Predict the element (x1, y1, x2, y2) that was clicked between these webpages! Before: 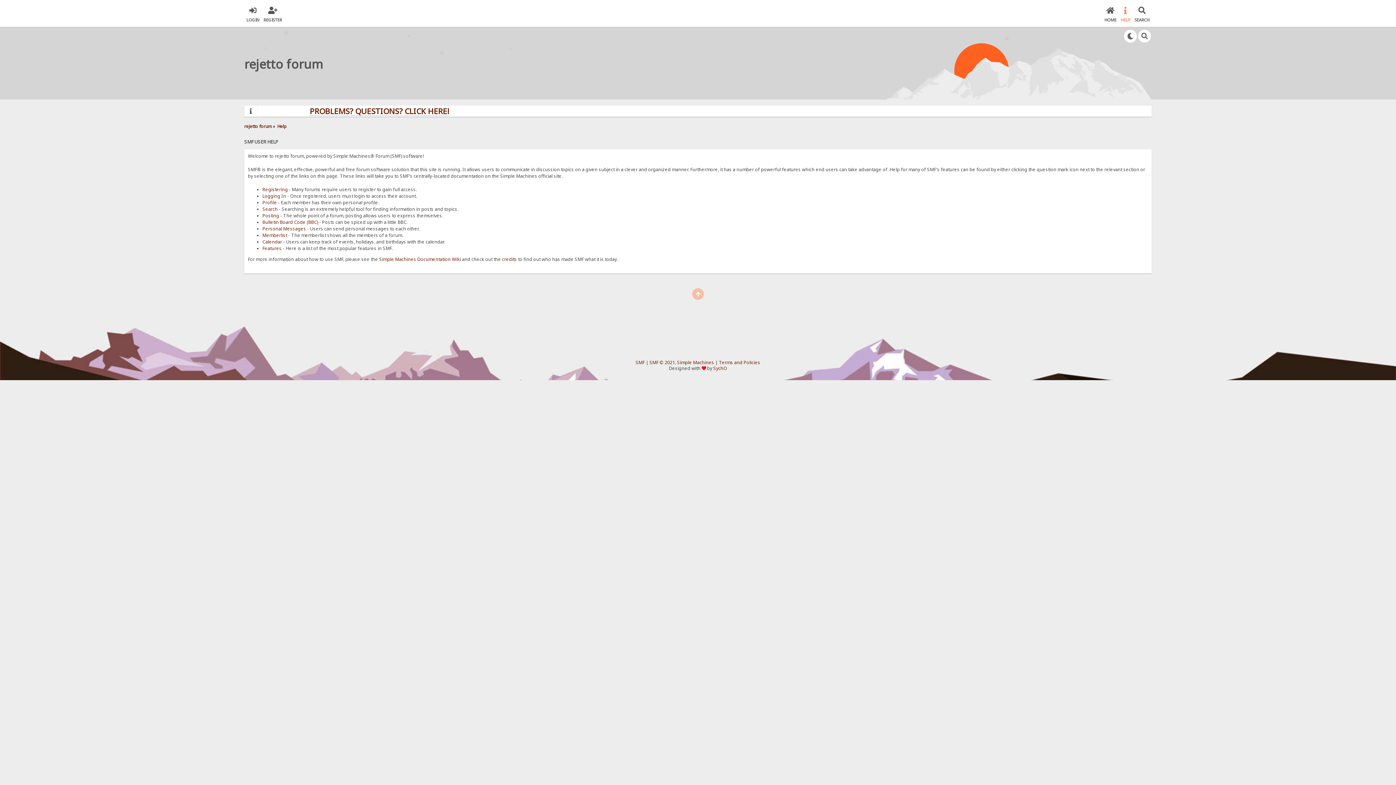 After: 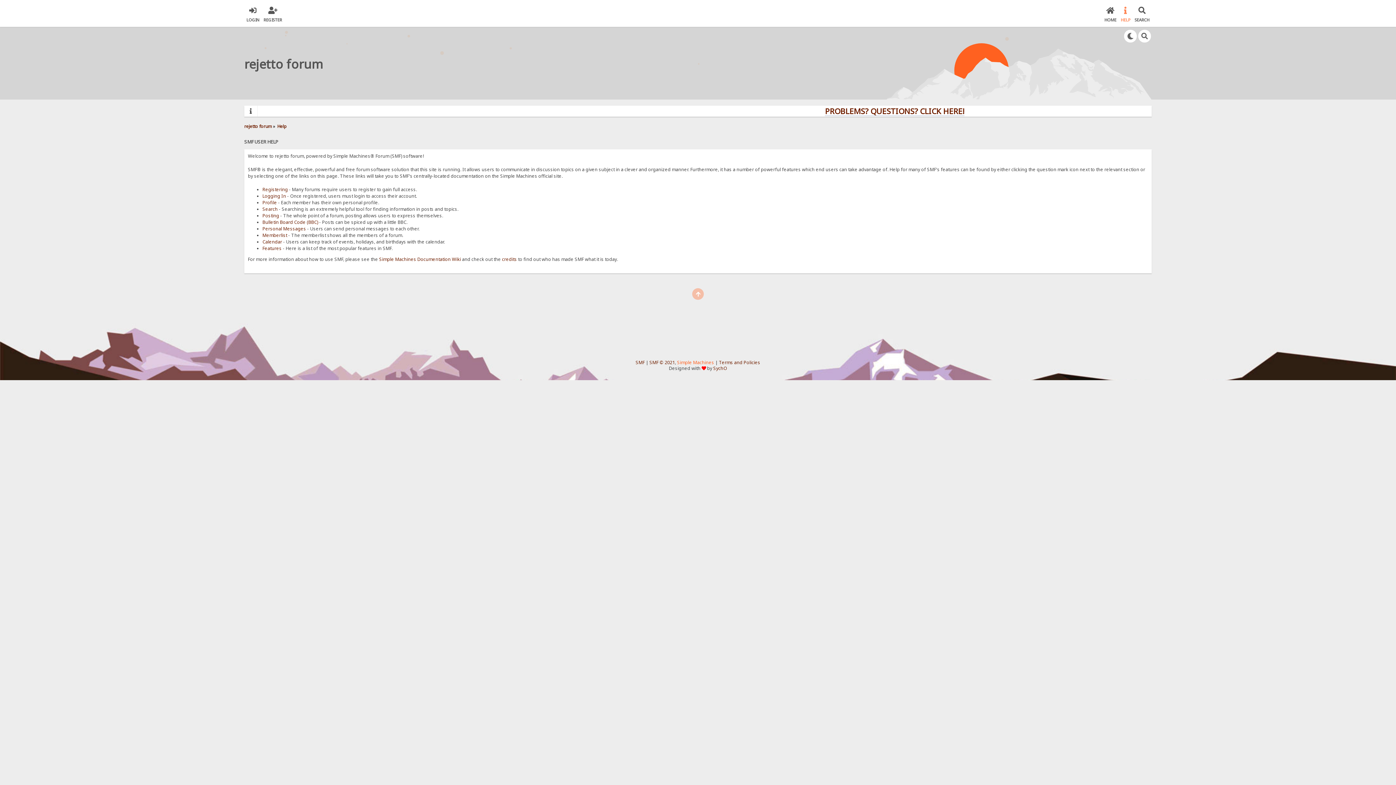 Action: bbox: (677, 359, 714, 365) label: Simple Machines